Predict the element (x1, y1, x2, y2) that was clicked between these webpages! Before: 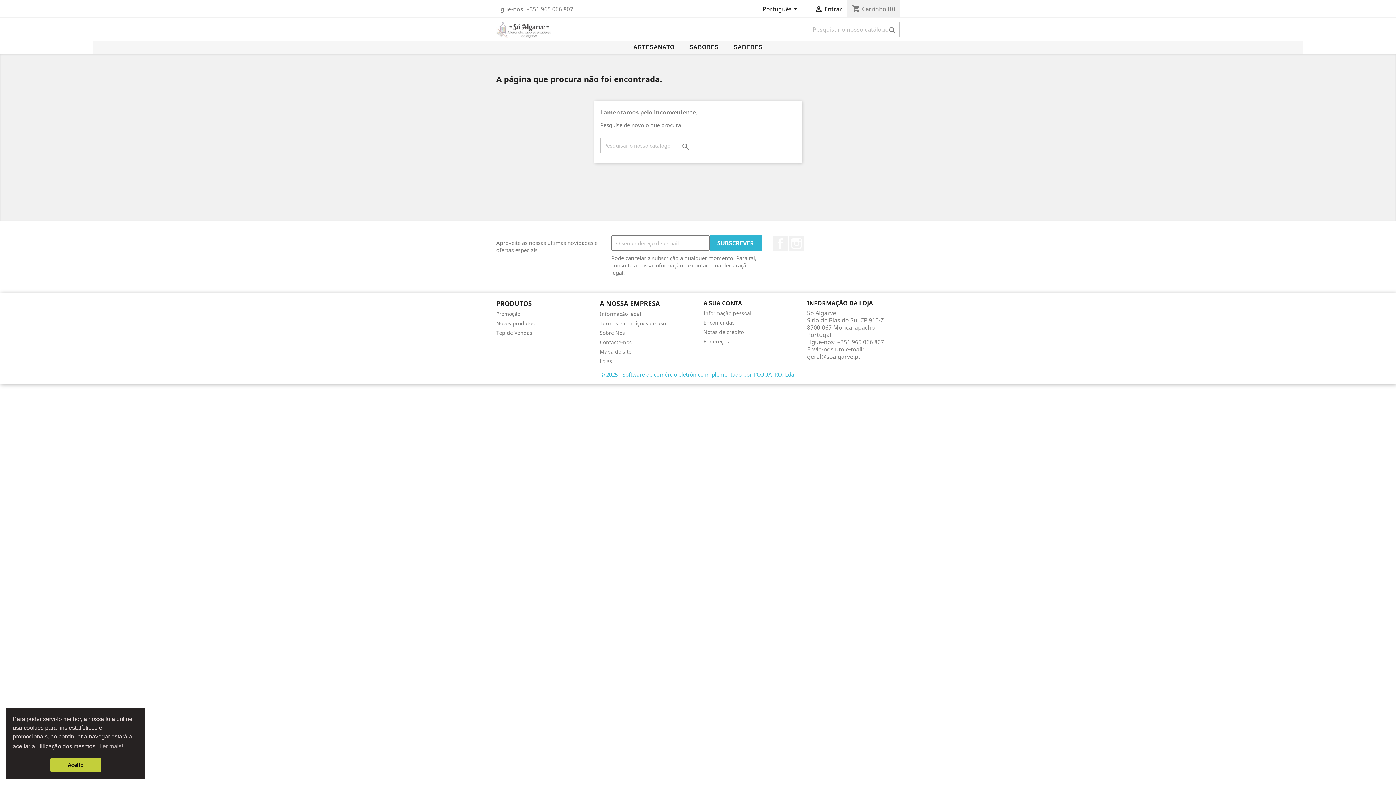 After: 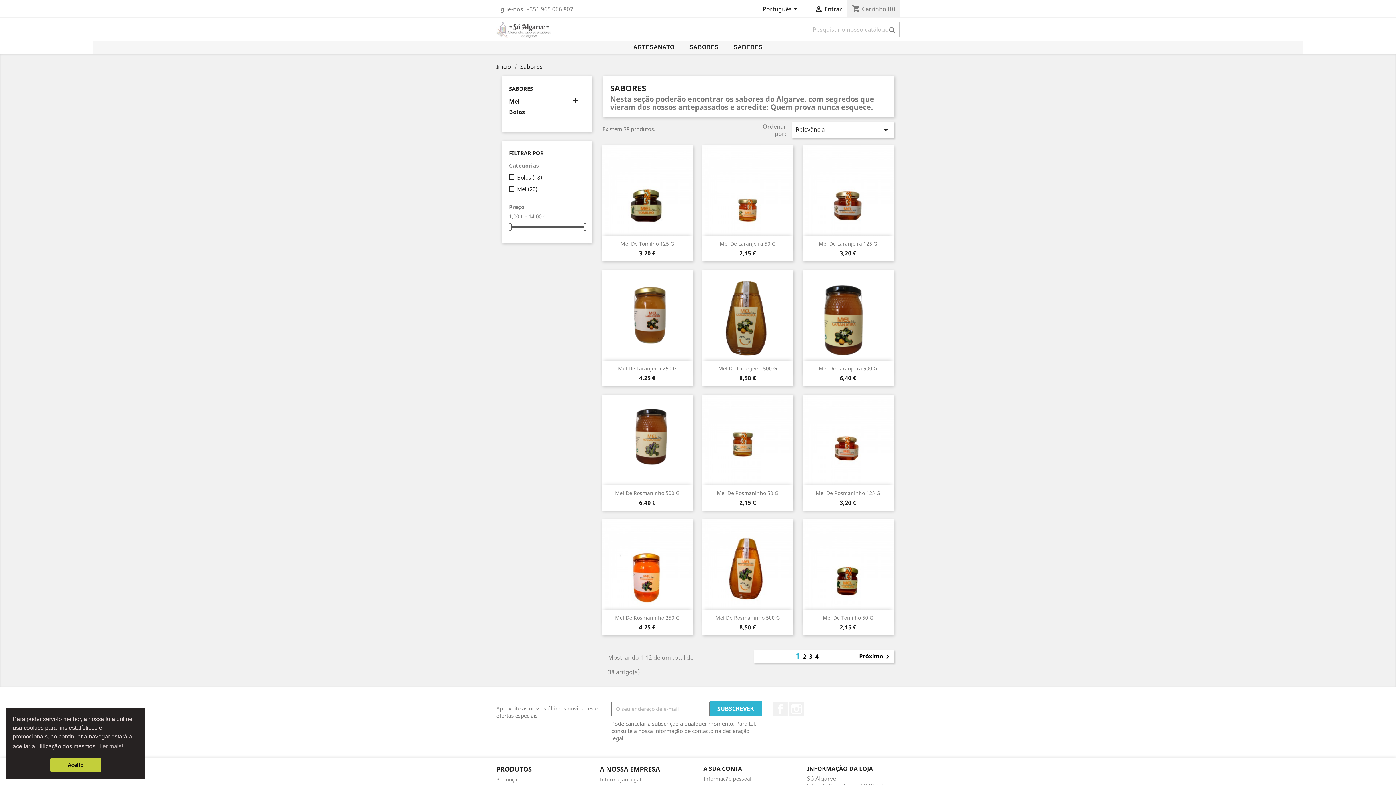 Action: bbox: (682, 40, 726, 53) label: SABORES